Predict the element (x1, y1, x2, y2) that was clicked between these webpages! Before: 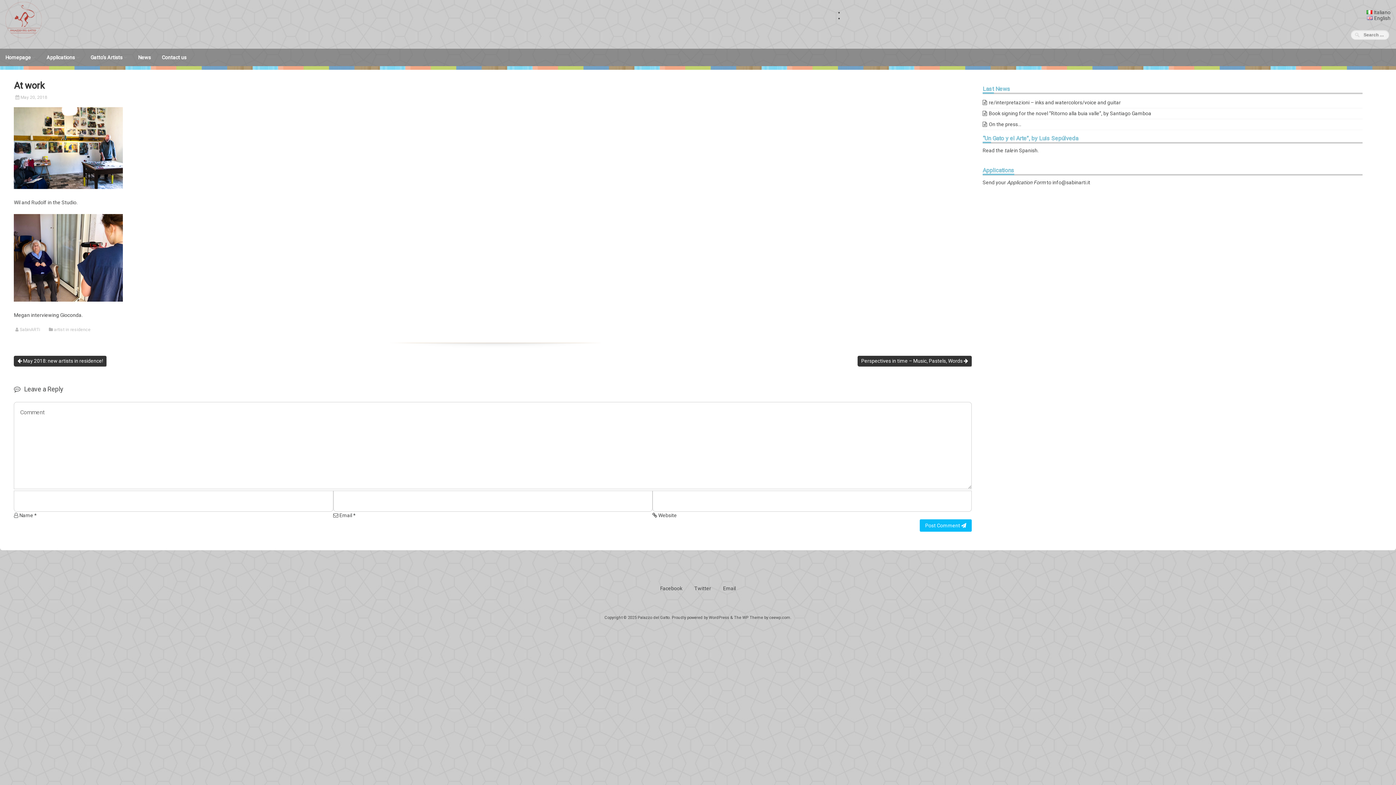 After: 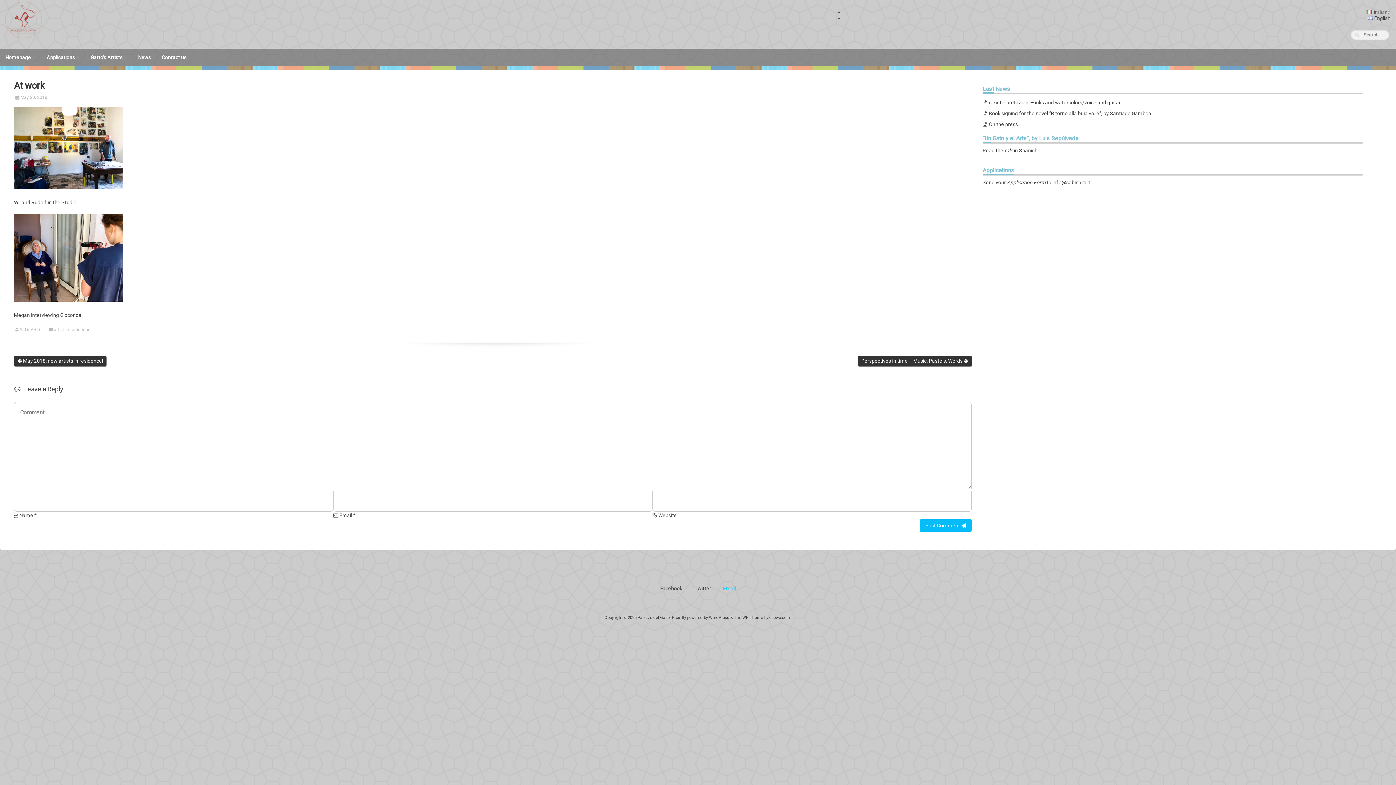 Action: label: Email bbox: (723, 585, 736, 591)